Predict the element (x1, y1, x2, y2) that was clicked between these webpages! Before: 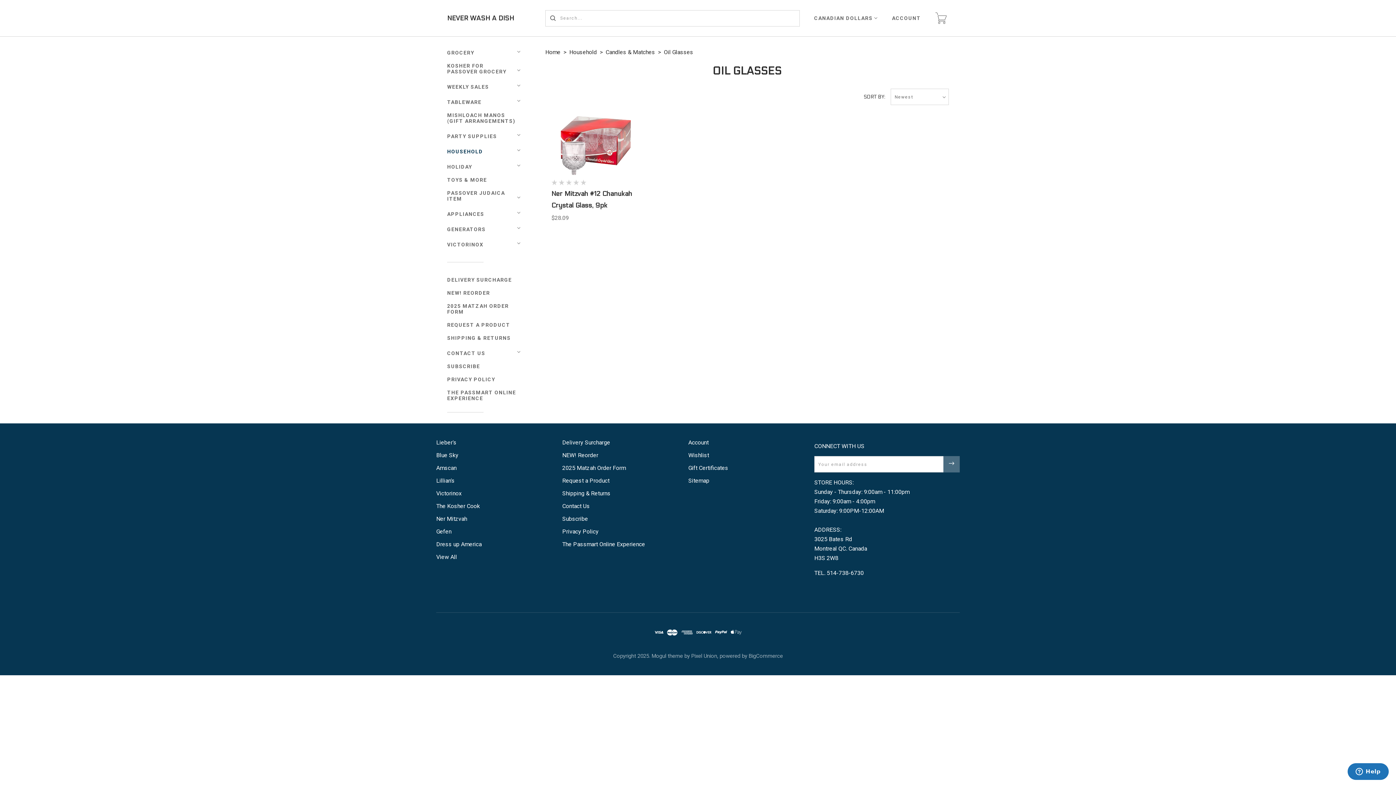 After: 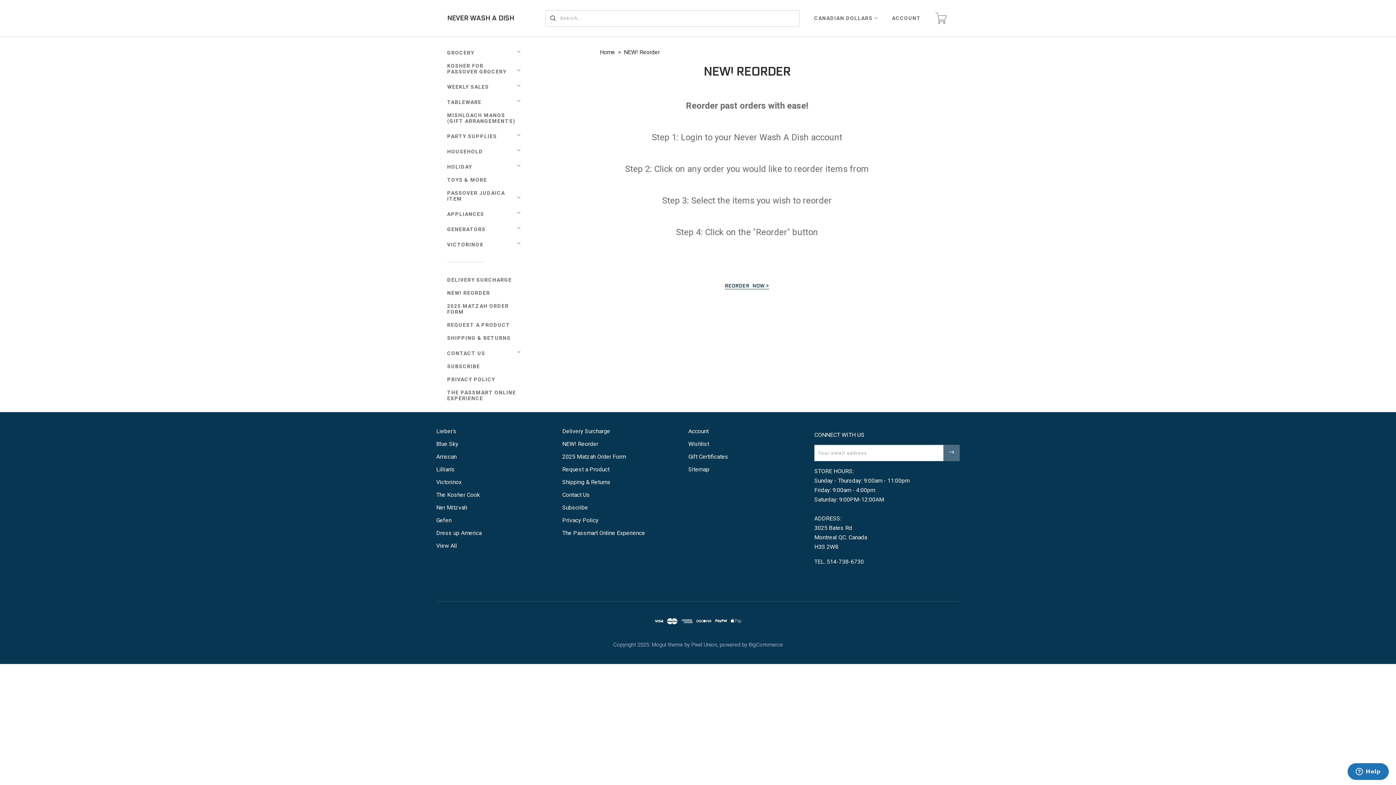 Action: bbox: (562, 451, 598, 458) label: NEW! Reorder